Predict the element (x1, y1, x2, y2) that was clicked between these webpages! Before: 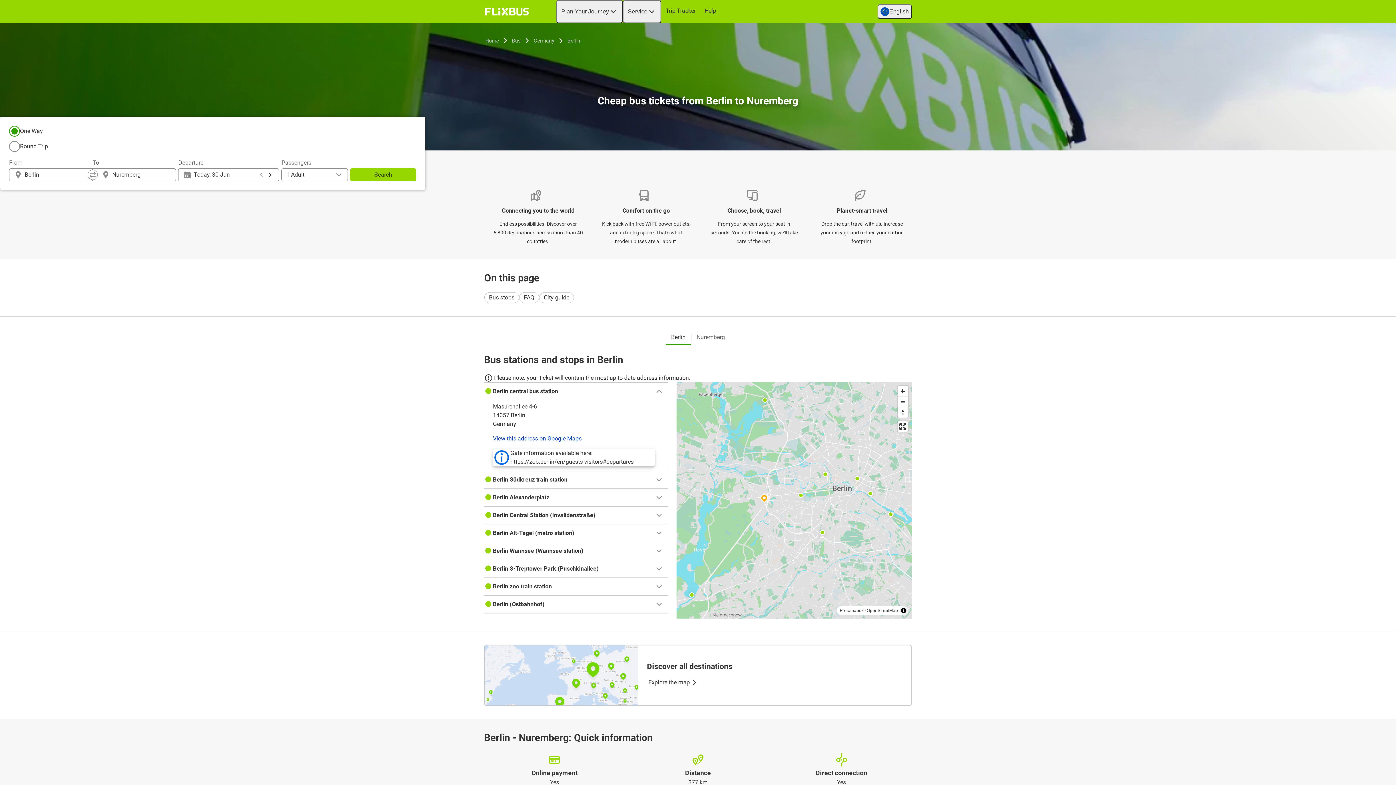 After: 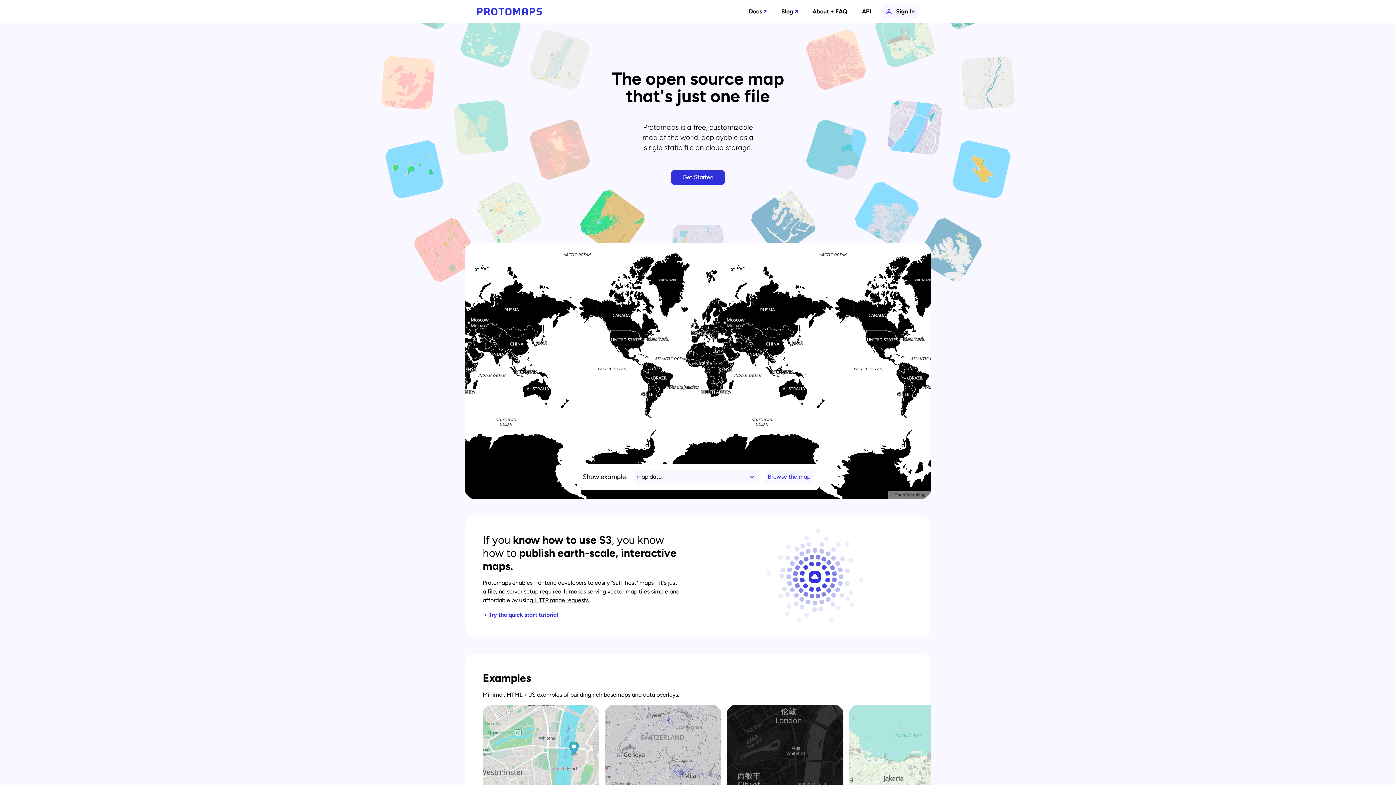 Action: bbox: (840, 608, 861, 613) label: Protomaps